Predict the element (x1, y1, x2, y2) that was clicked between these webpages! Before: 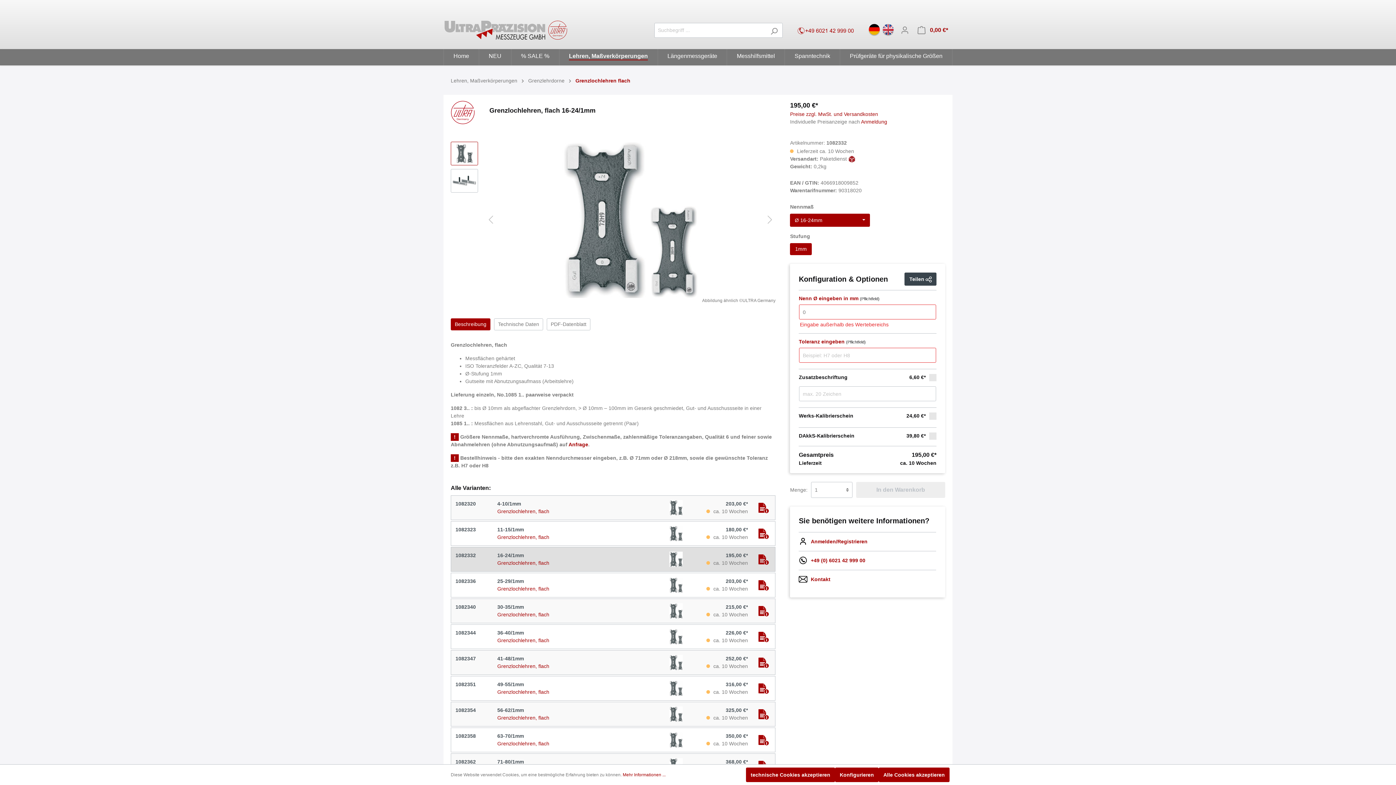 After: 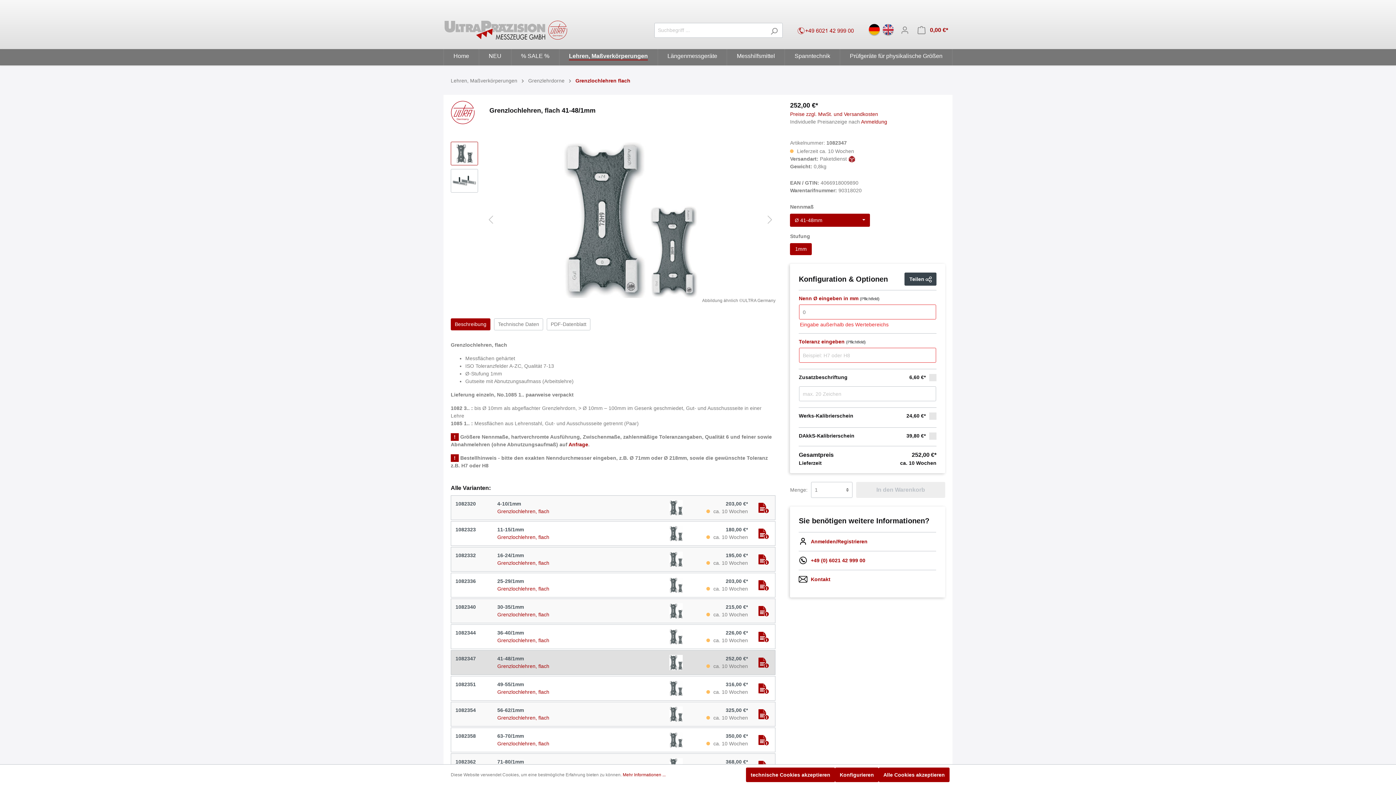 Action: label: 1082347 bbox: (455, 655, 476, 661)